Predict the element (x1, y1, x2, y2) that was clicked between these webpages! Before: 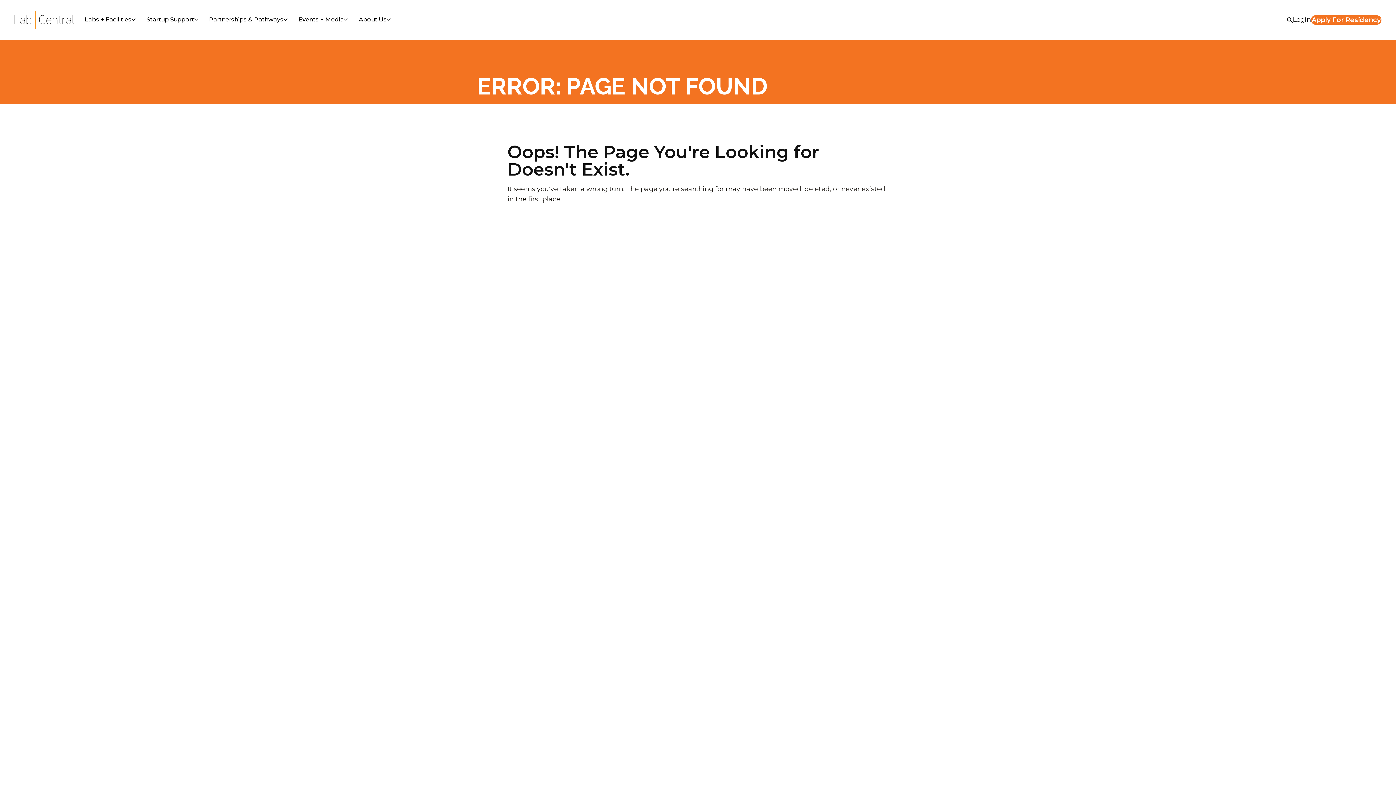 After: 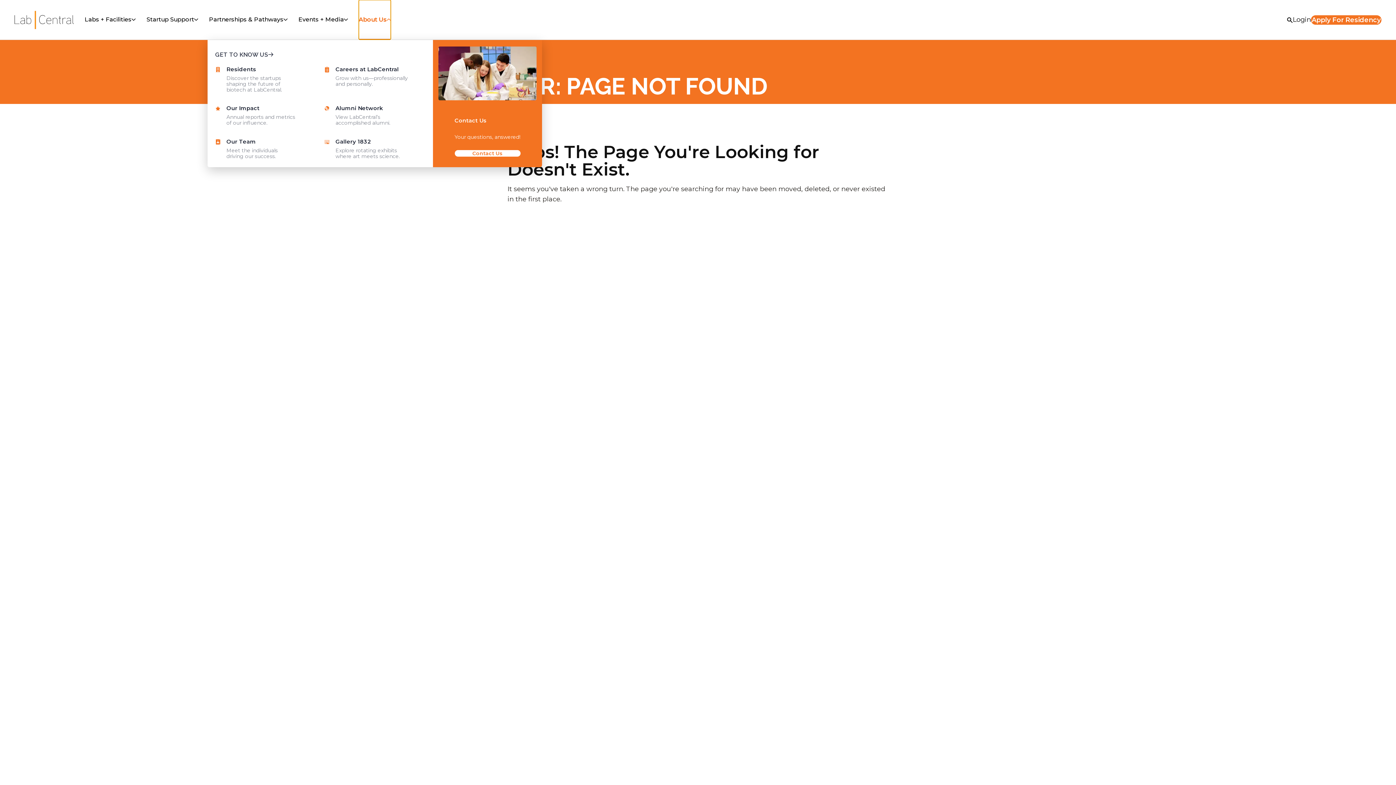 Action: bbox: (358, 0, 390, 39) label: About Us